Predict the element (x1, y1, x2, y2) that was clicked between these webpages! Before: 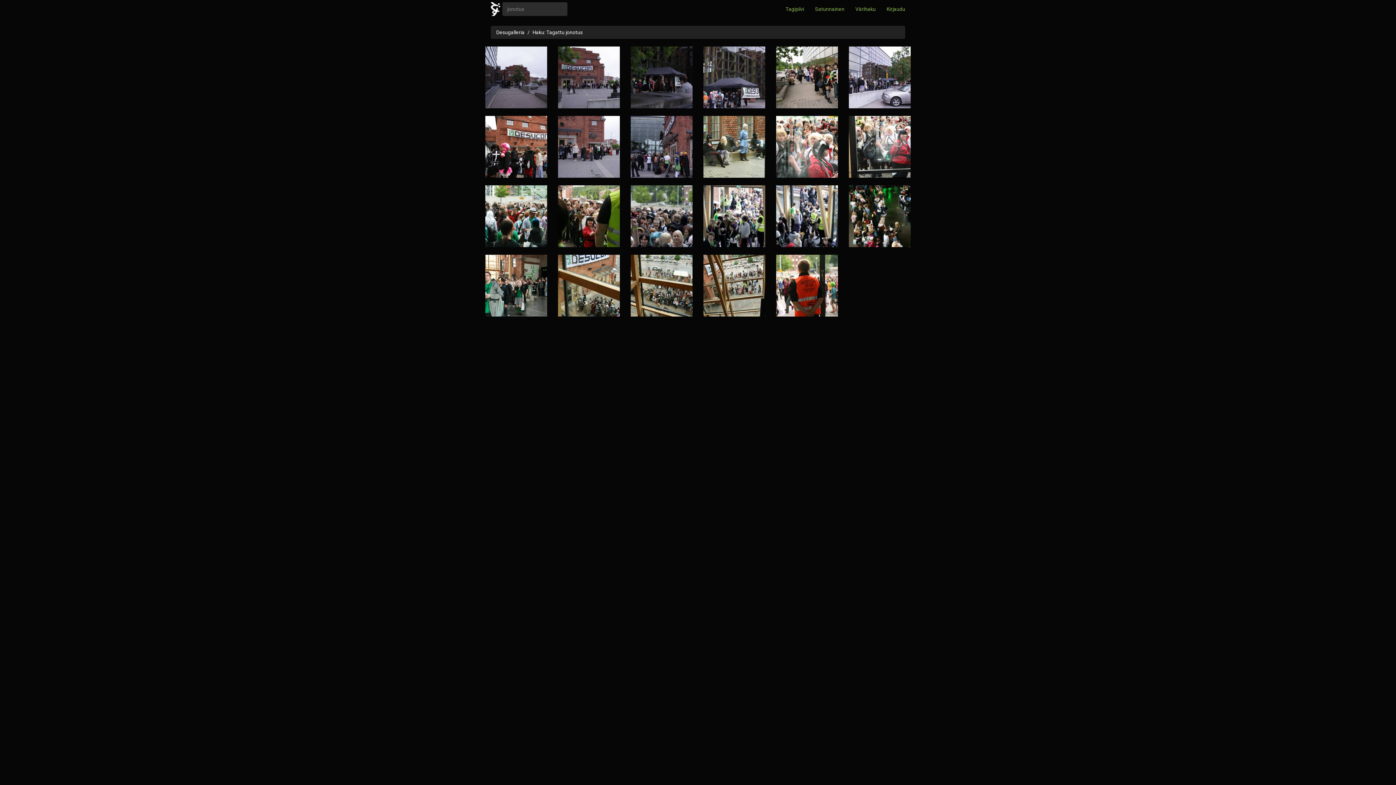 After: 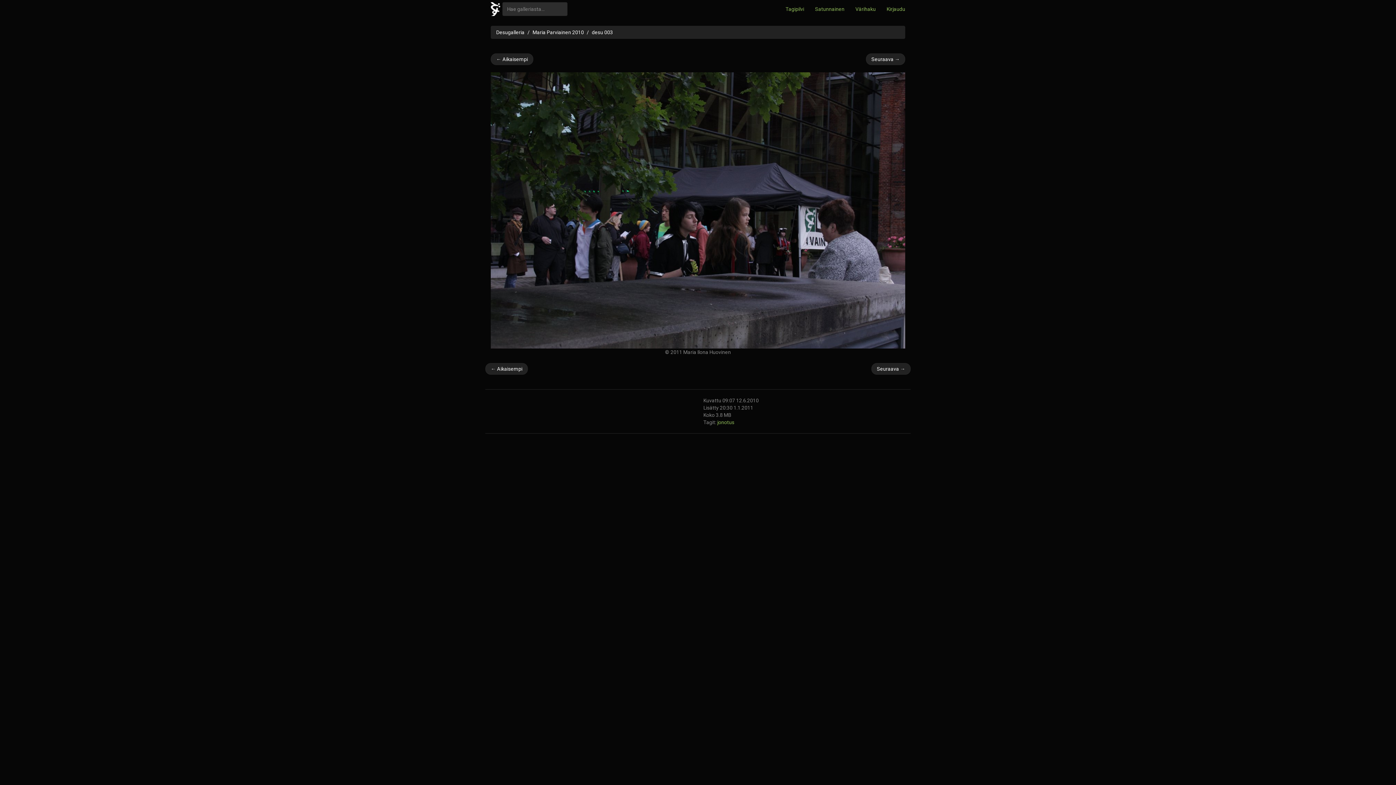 Action: bbox: (630, 74, 692, 79)